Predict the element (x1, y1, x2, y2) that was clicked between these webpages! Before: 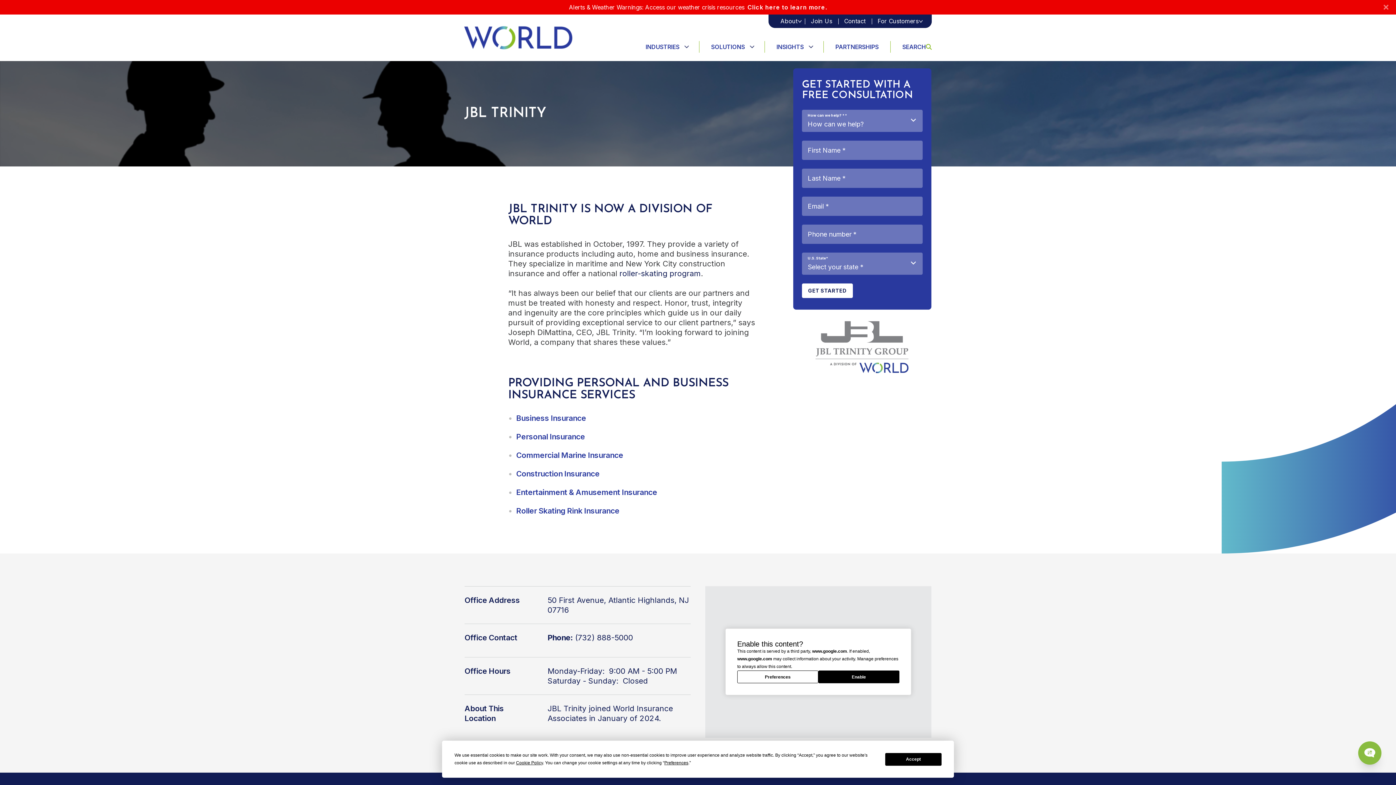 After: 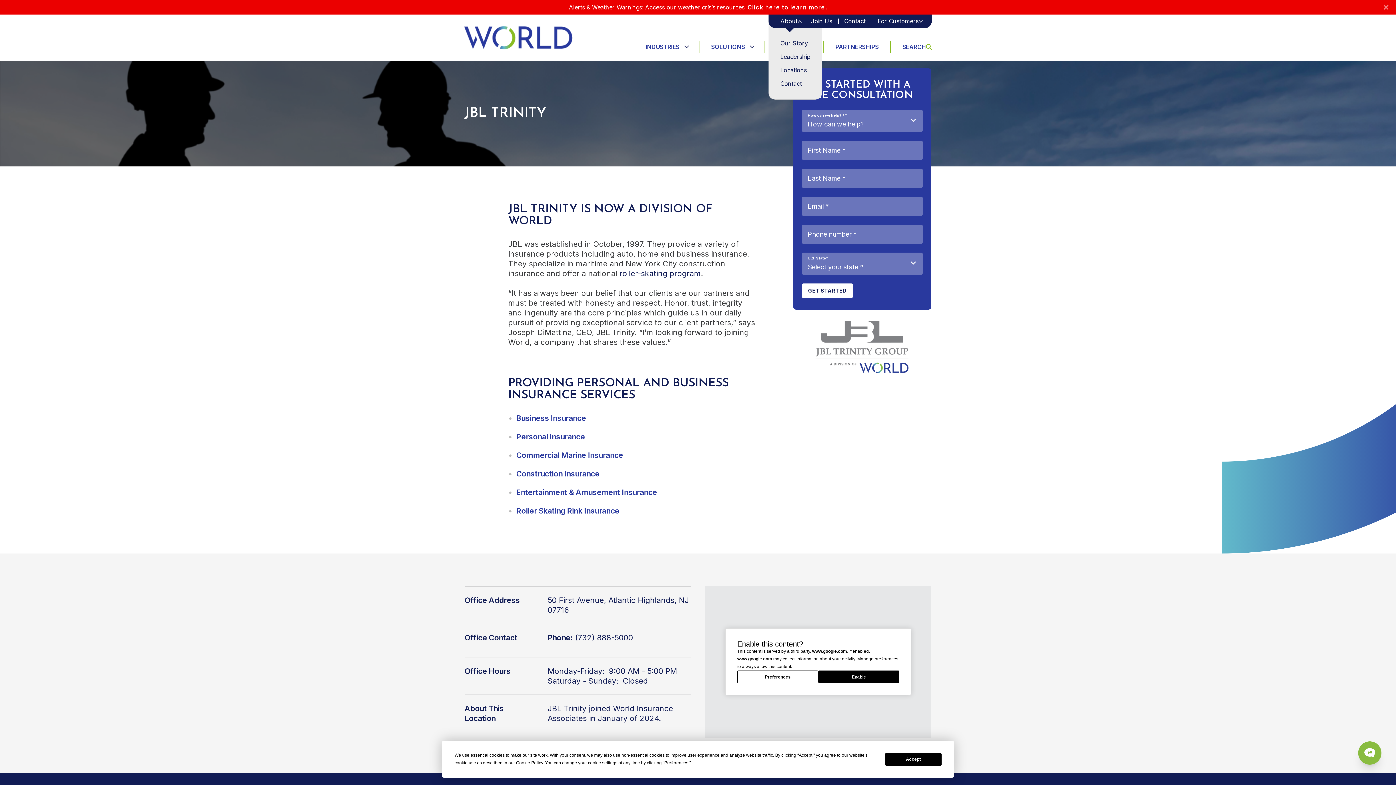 Action: bbox: (774, 14, 805, 28) label: About